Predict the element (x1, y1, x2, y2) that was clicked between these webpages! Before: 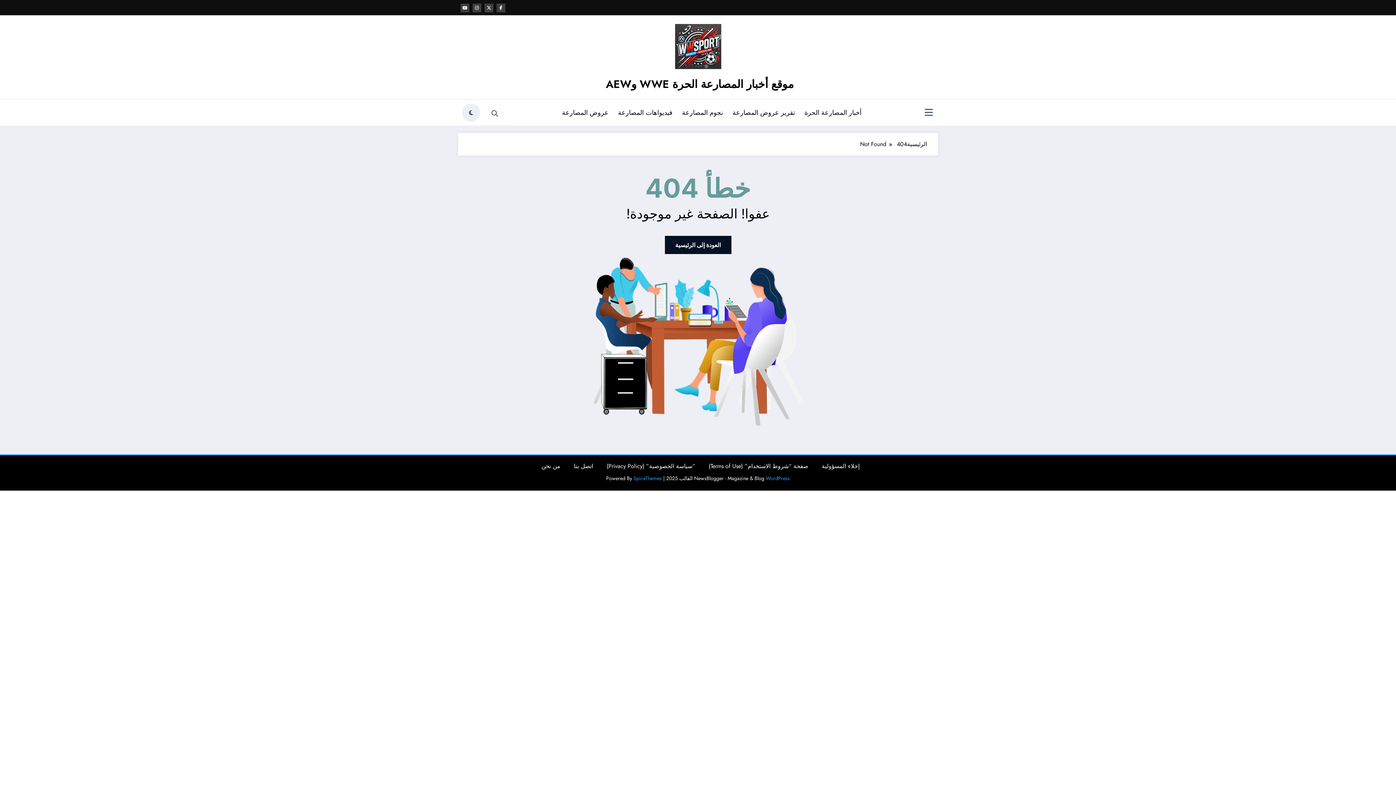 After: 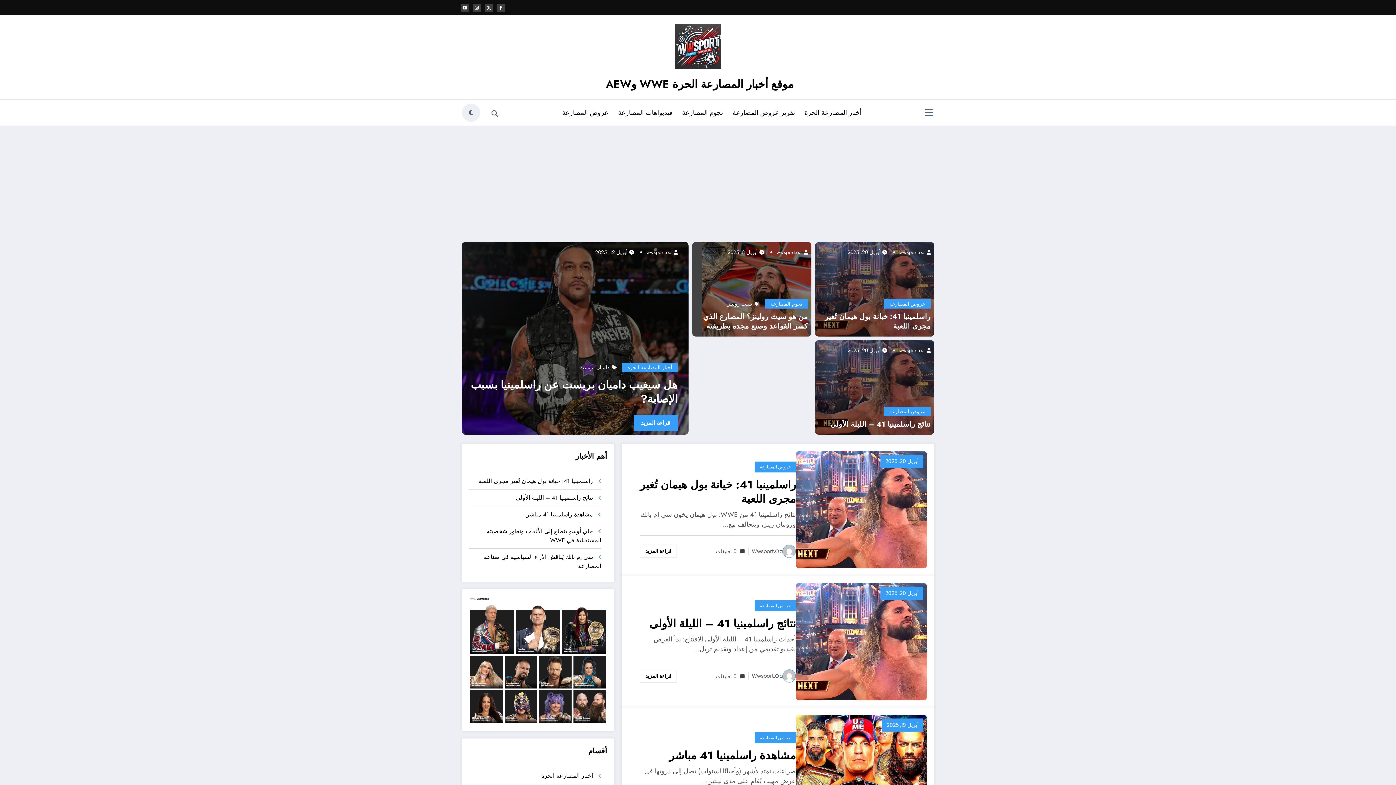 Action: bbox: (606, 76, 794, 91) label: موقع أخبار المصارعة الحرة WWE وAEW